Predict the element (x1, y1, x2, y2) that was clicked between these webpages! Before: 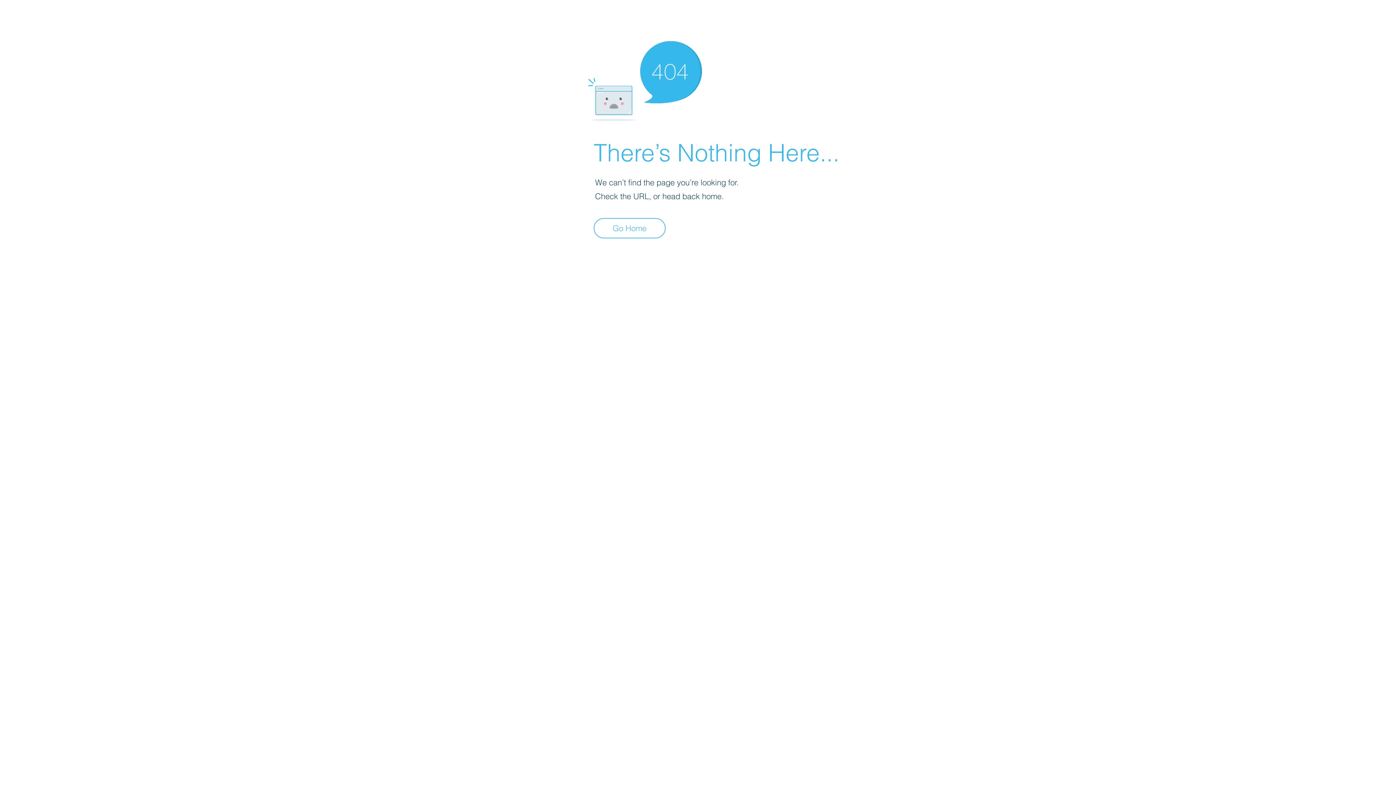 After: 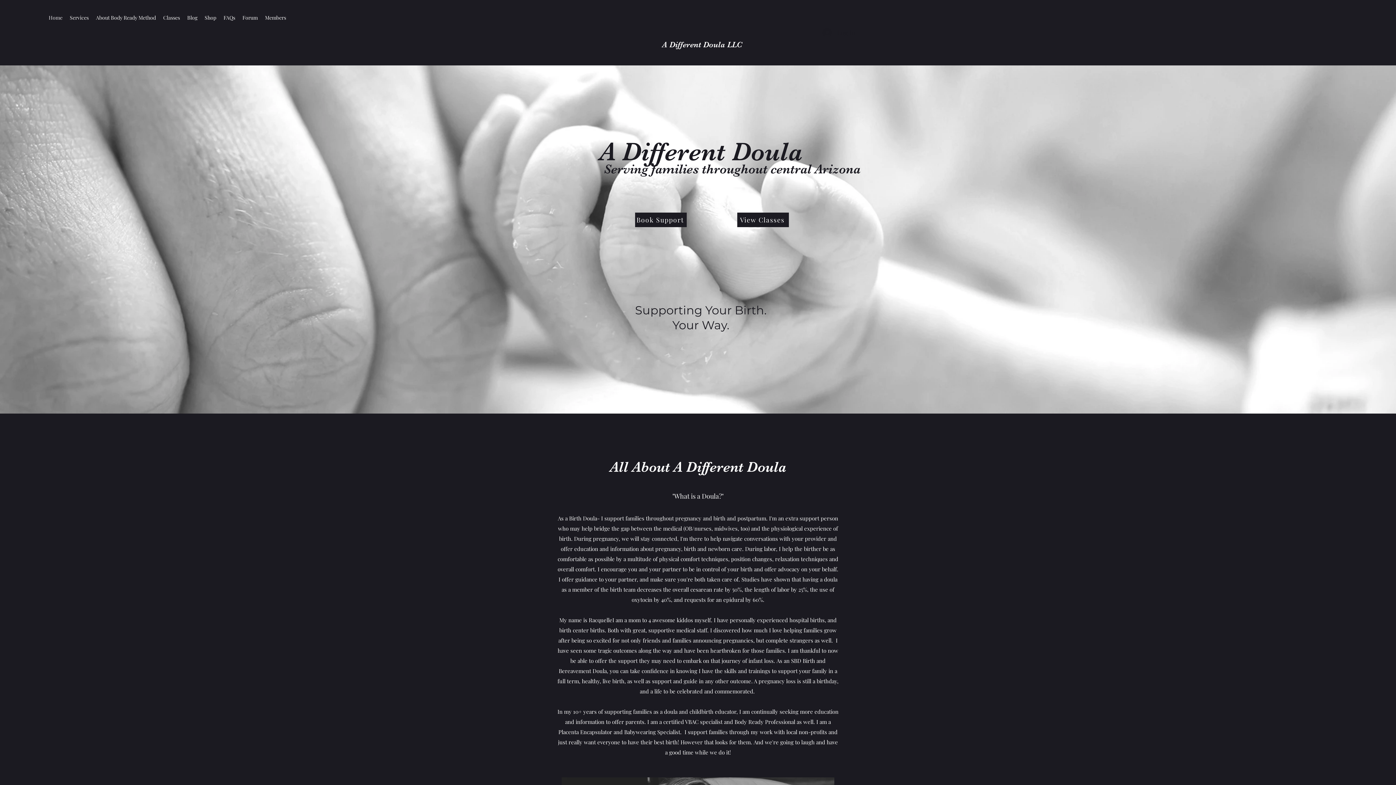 Action: label: Go Home bbox: (593, 218, 665, 238)